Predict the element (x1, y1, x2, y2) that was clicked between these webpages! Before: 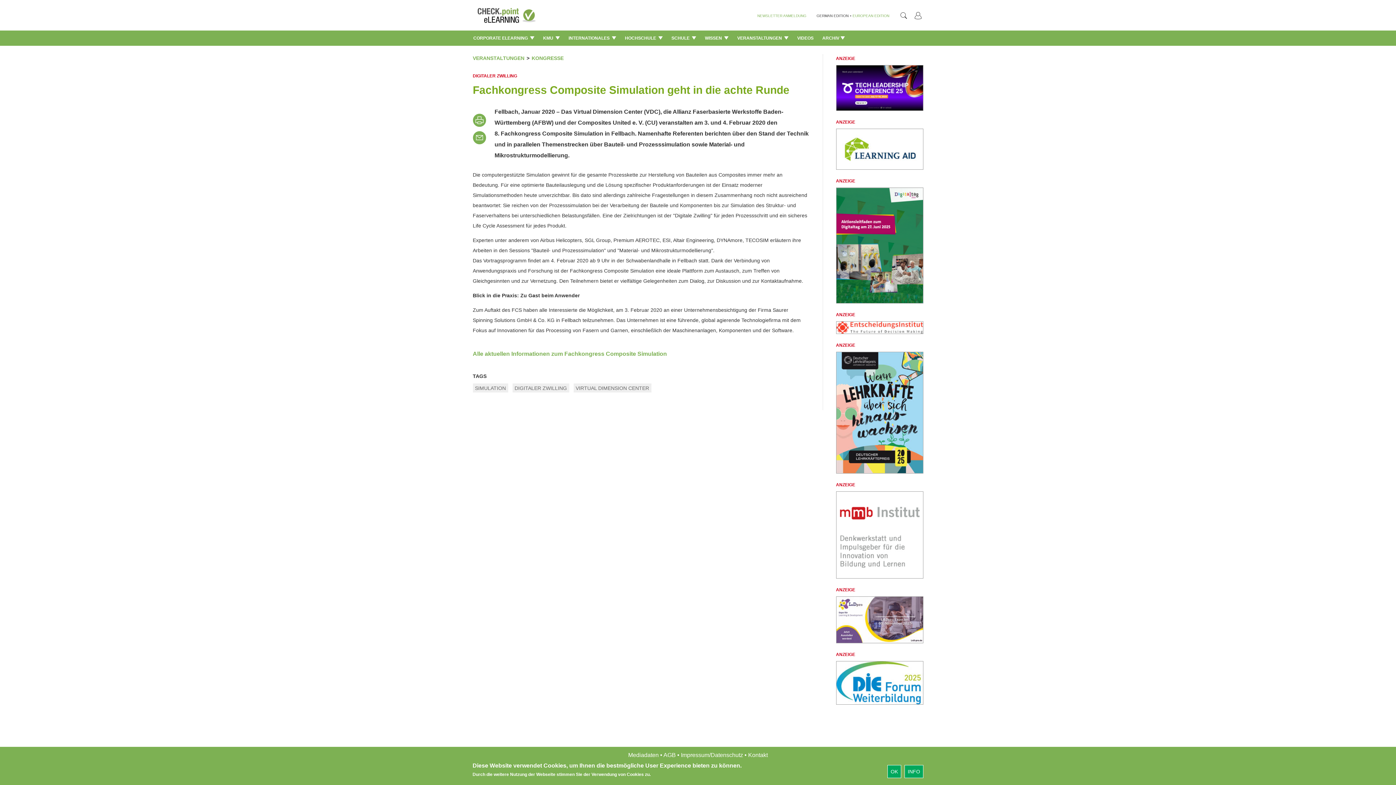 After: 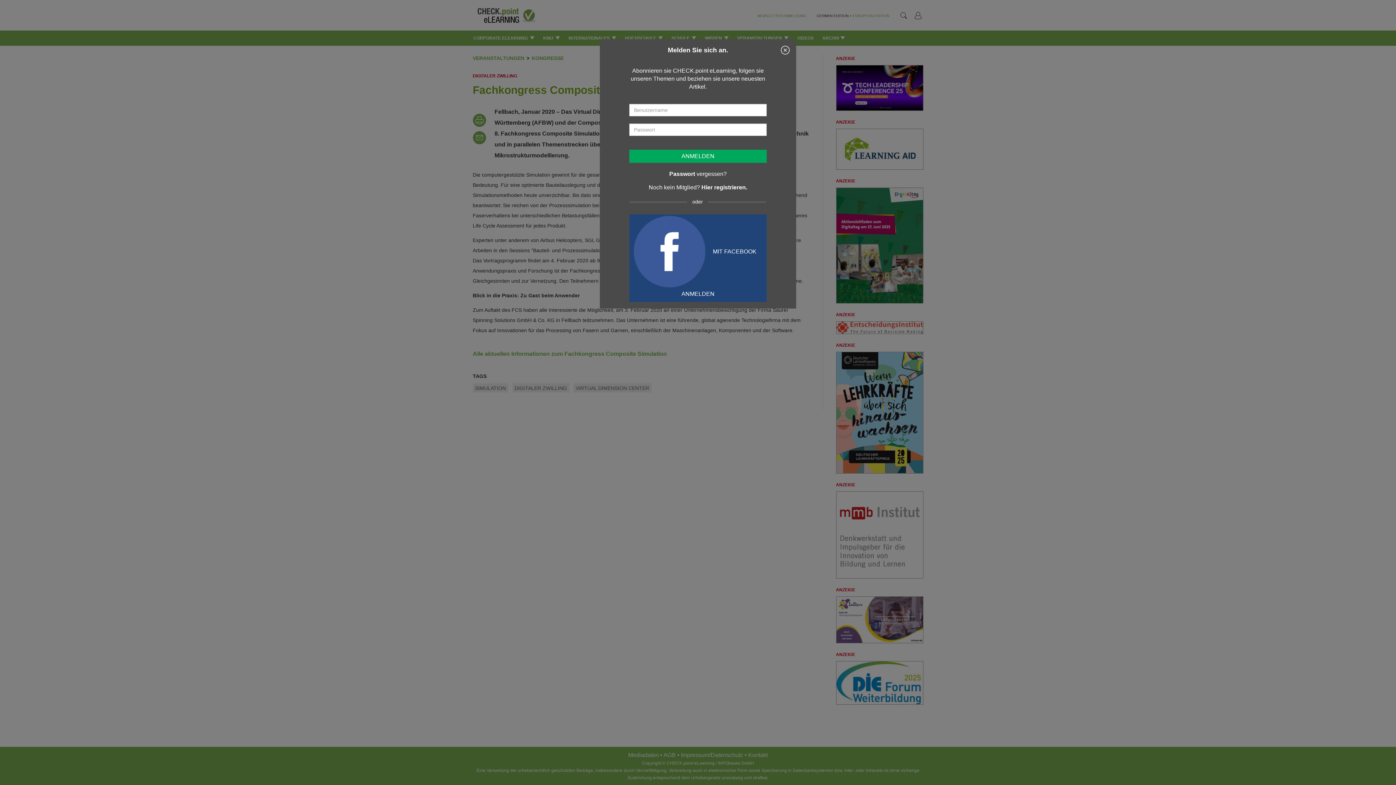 Action: bbox: (909, 4, 927, 22)